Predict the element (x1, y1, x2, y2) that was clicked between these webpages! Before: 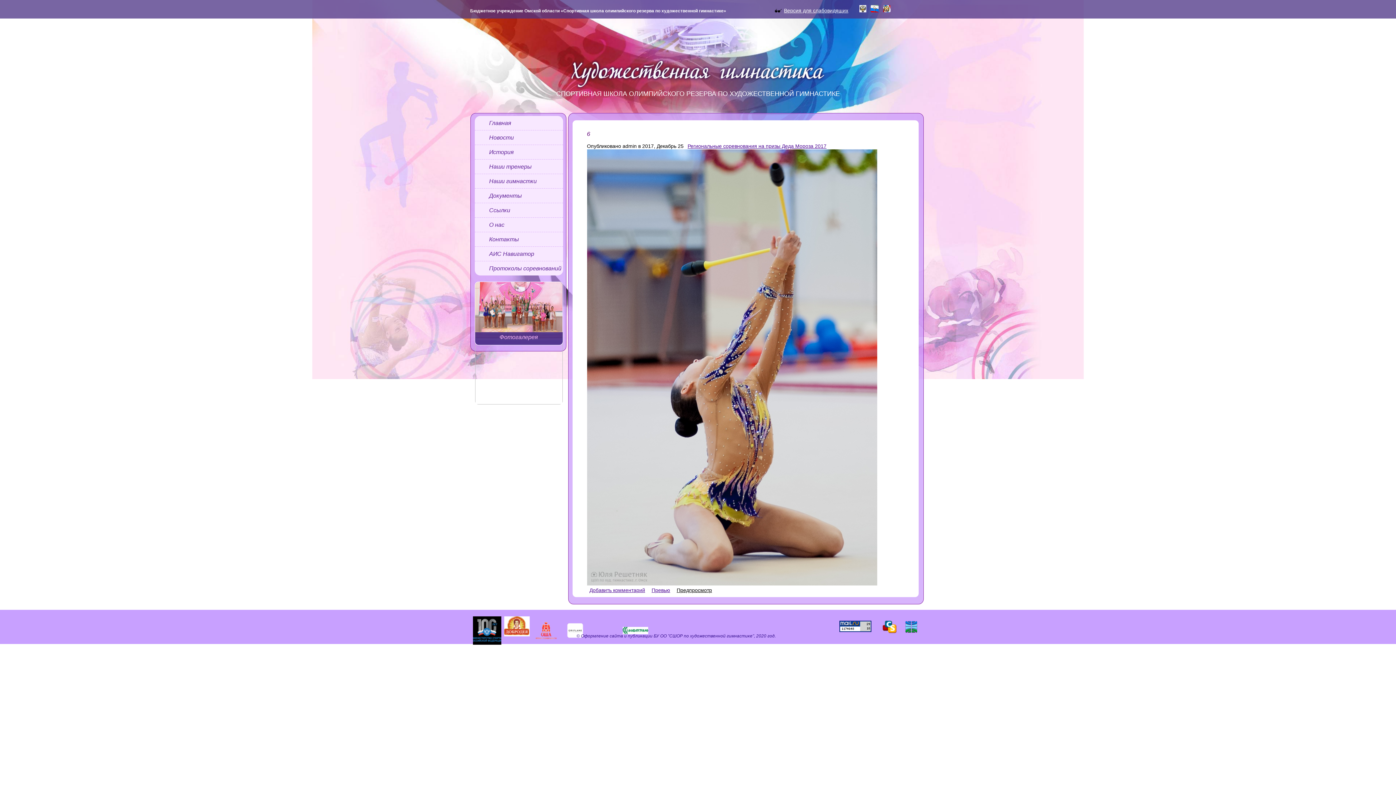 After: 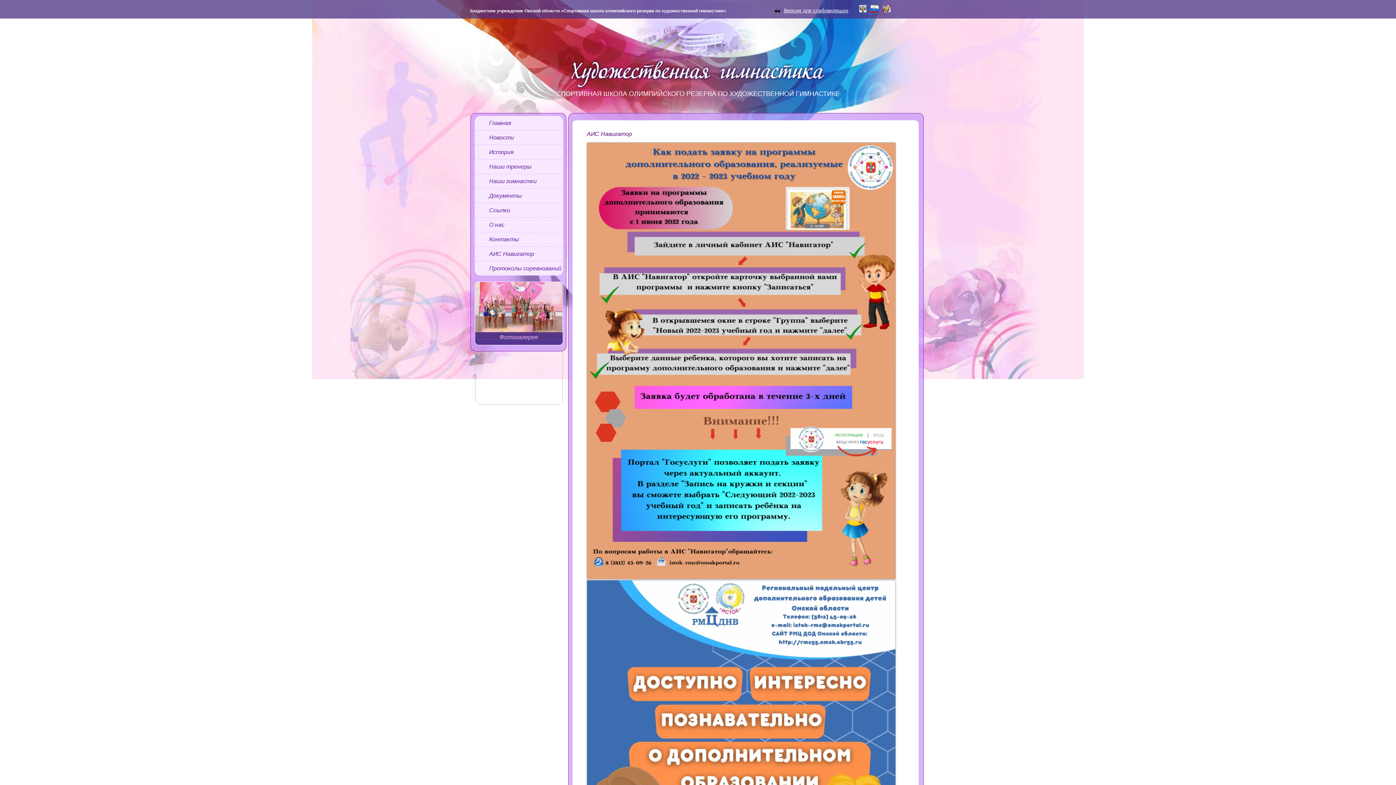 Action: bbox: (474, 246, 563, 261) label: АИС Навигатор